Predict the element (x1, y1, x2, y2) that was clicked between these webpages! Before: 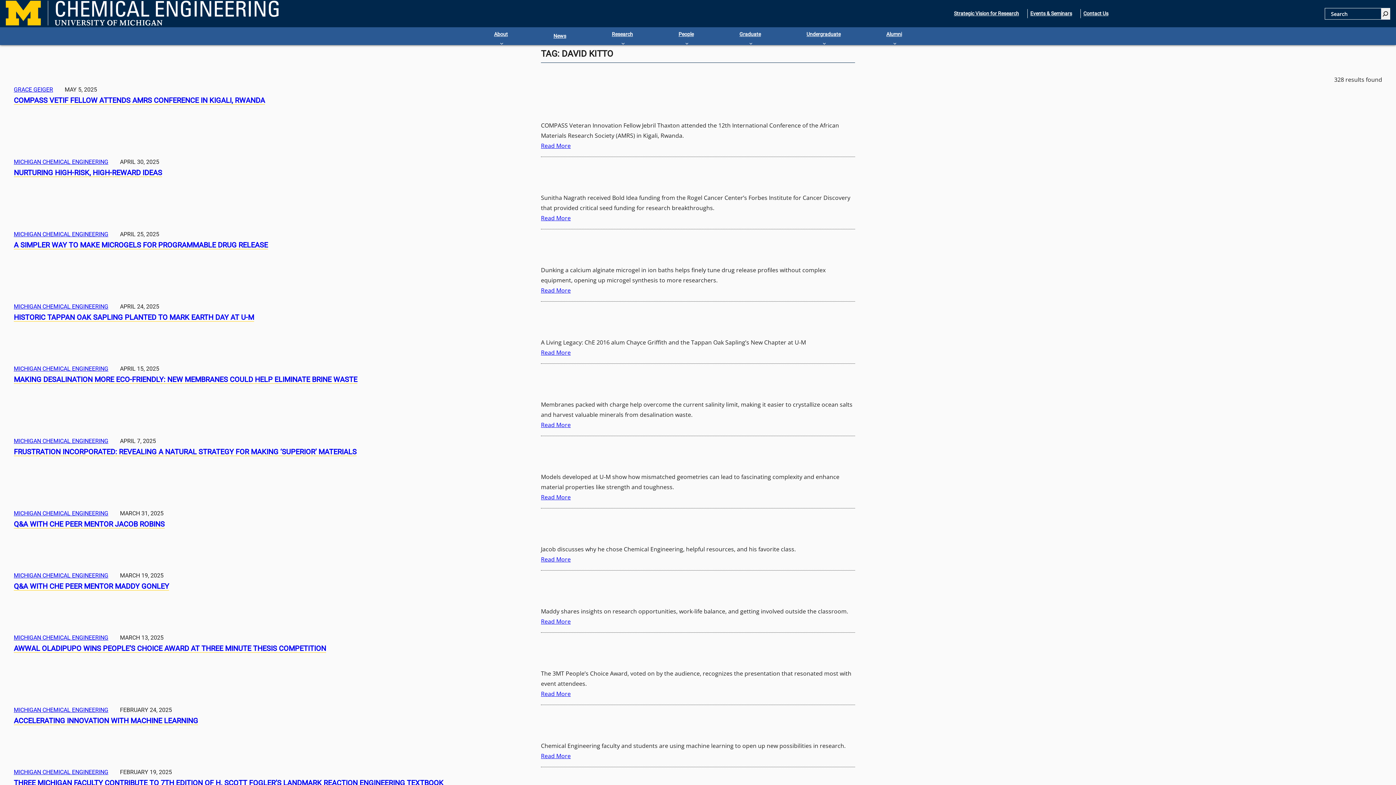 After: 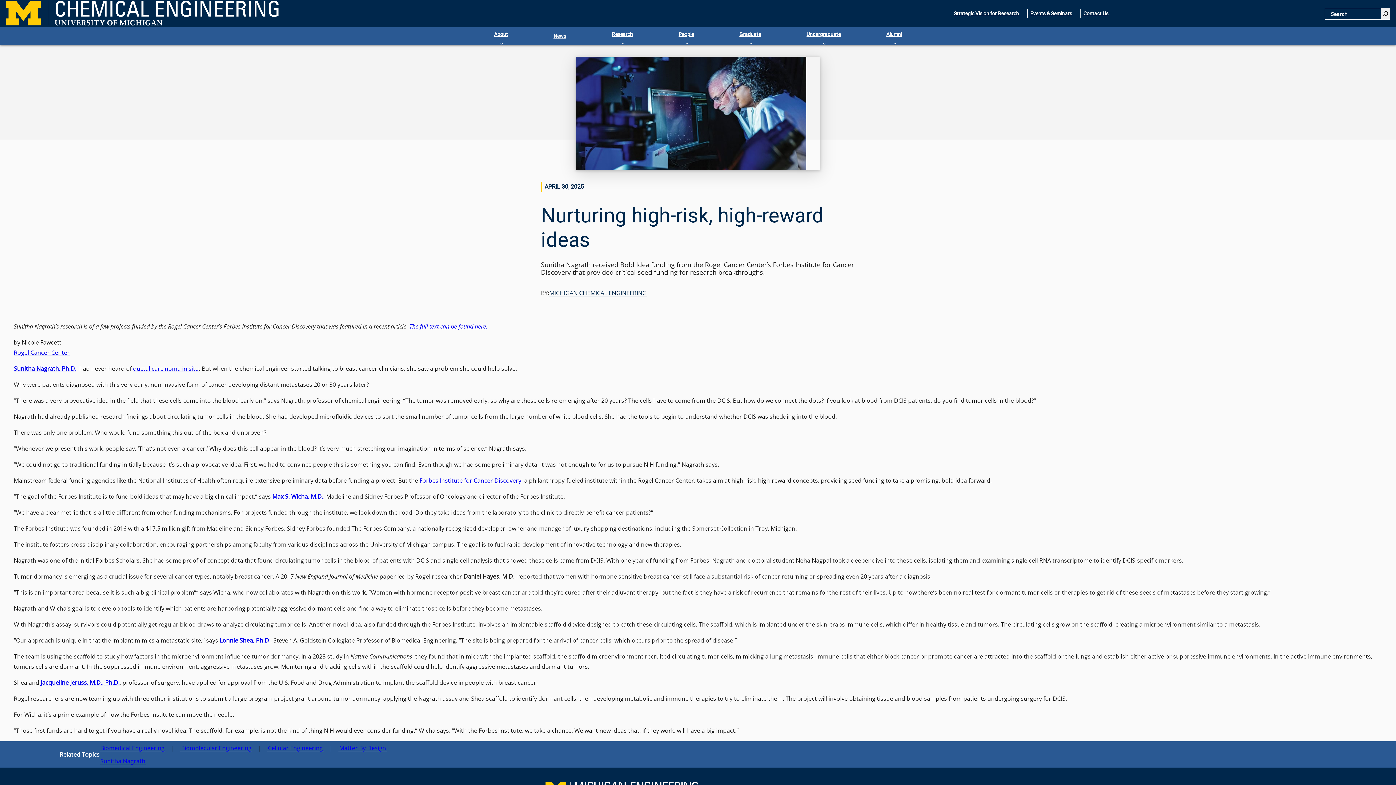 Action: label: NURTURING HIGH-RISK, HIGH-REWARD IDEAS bbox: (13, 168, 162, 176)